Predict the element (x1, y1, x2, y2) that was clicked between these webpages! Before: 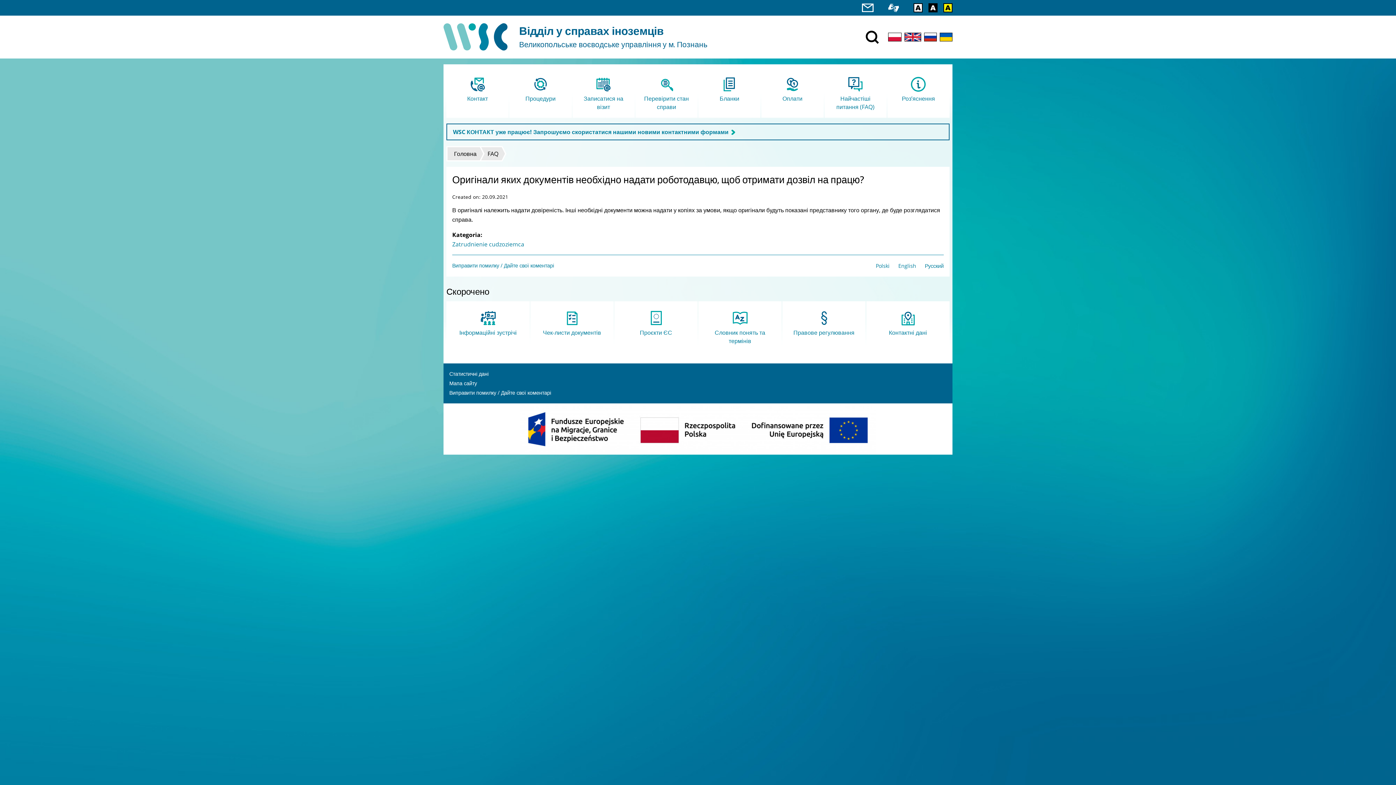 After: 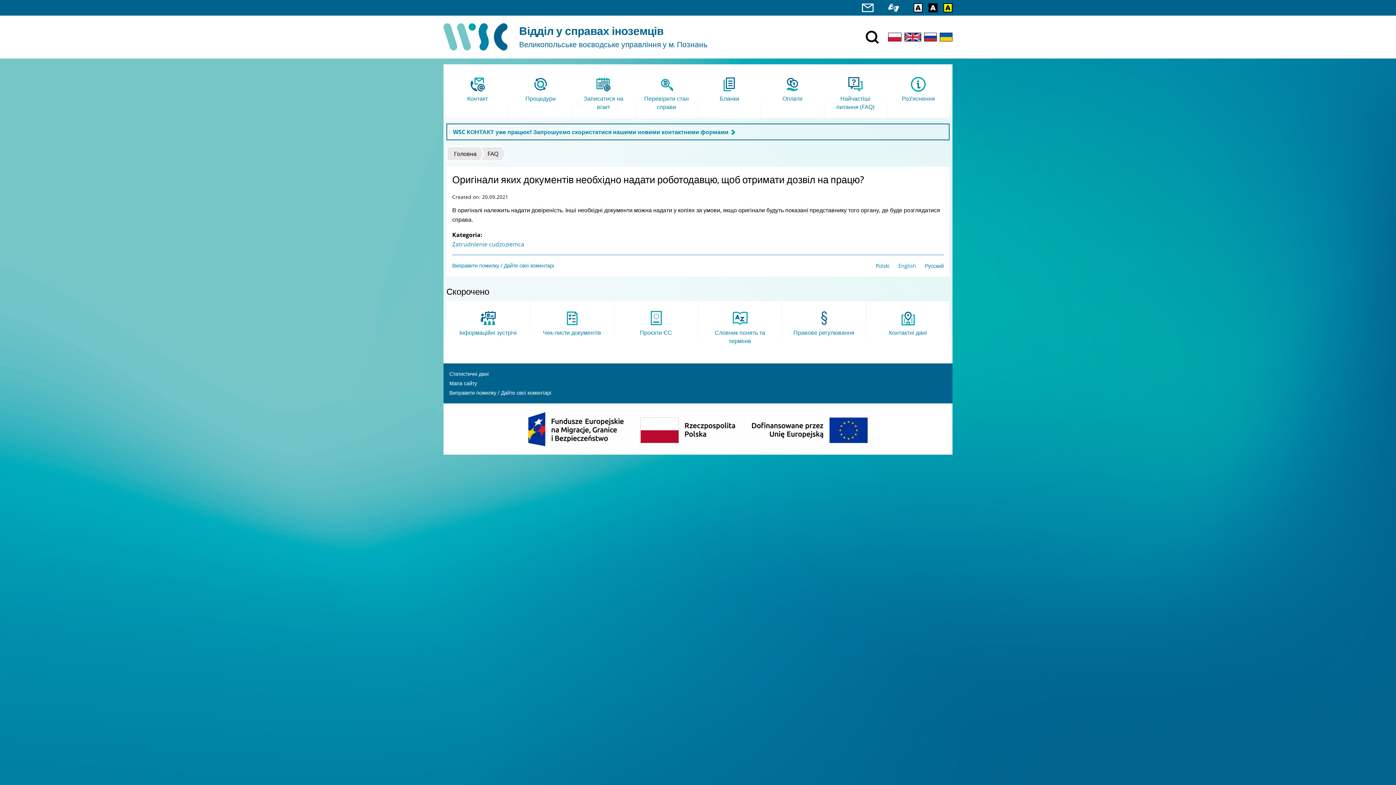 Action: bbox: (939, 32, 952, 41)